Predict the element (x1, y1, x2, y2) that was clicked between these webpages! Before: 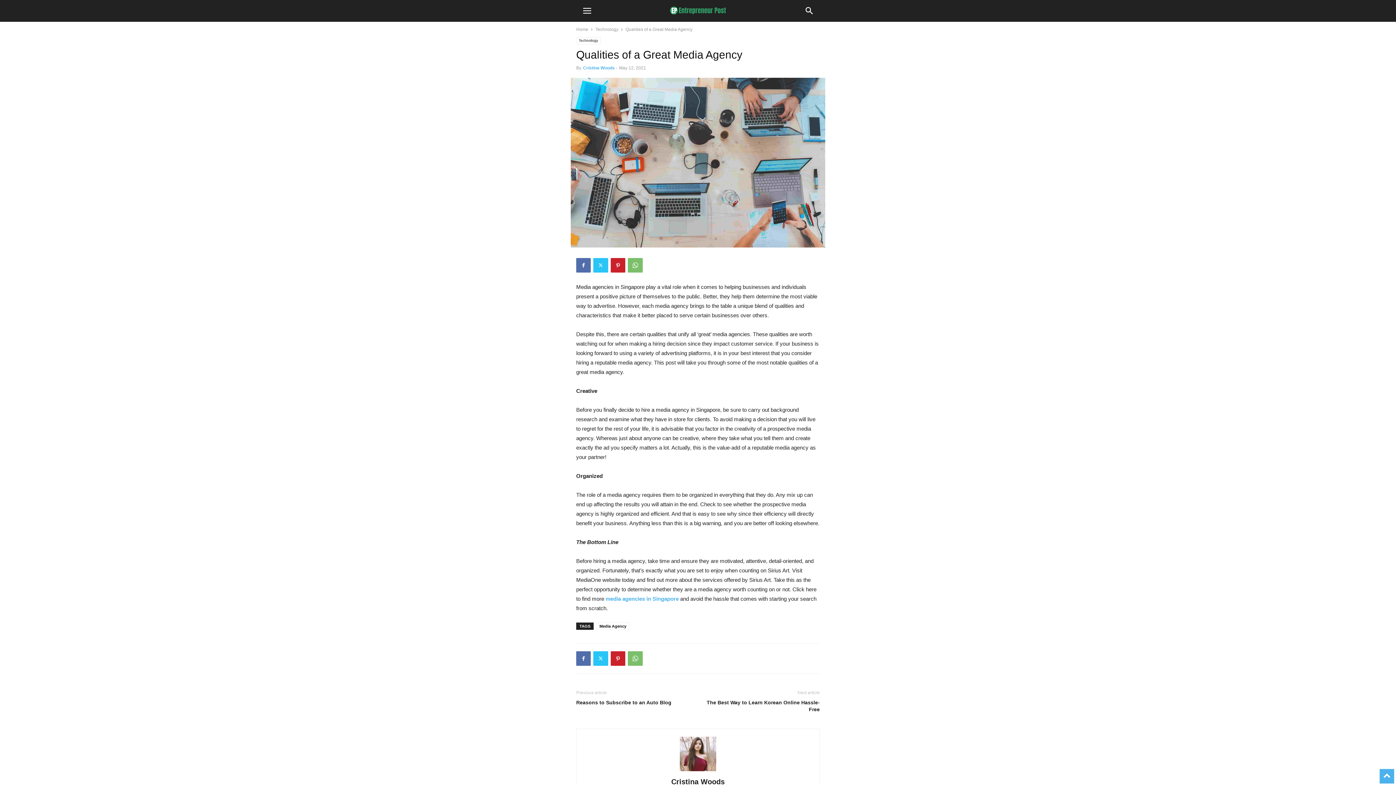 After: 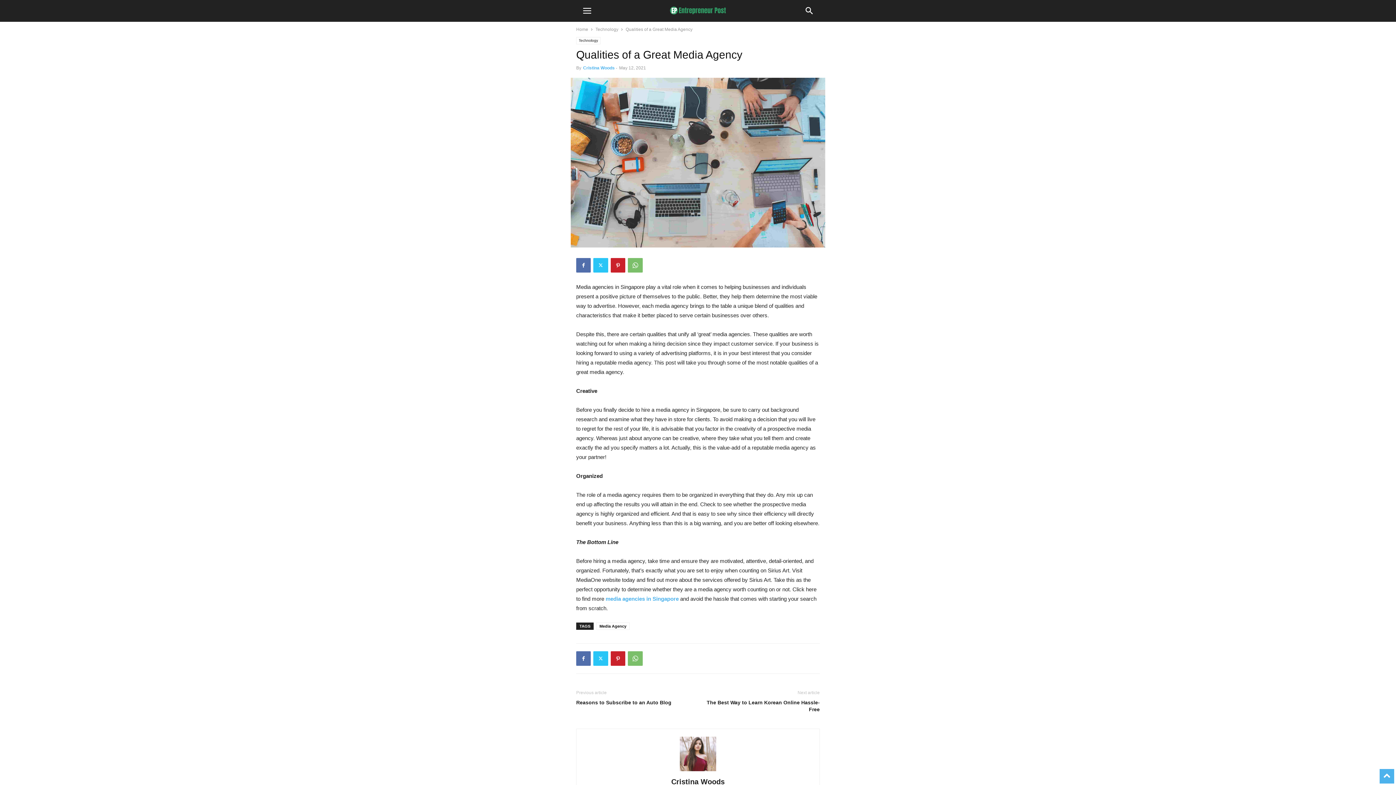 Action: label: to-top bbox: (1380, 769, 1394, 777)